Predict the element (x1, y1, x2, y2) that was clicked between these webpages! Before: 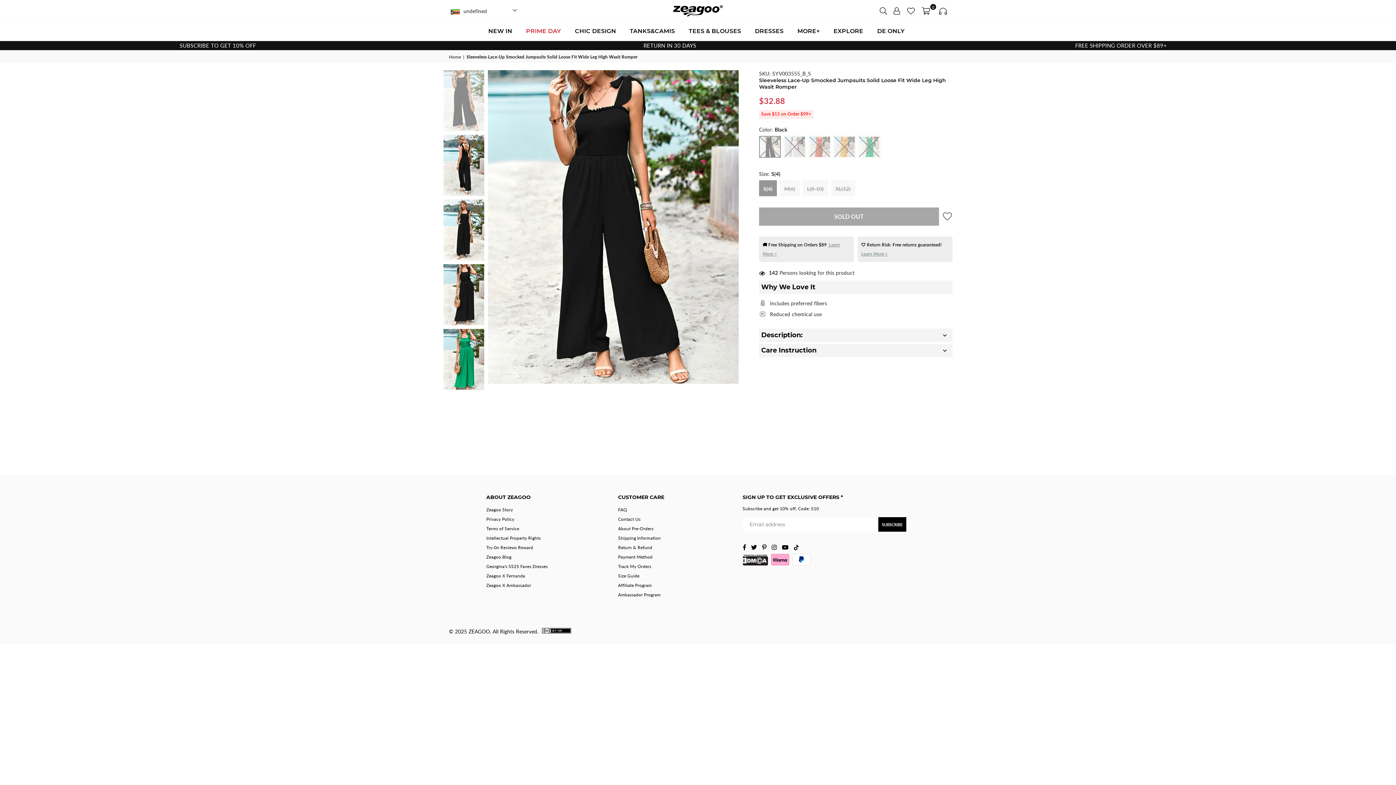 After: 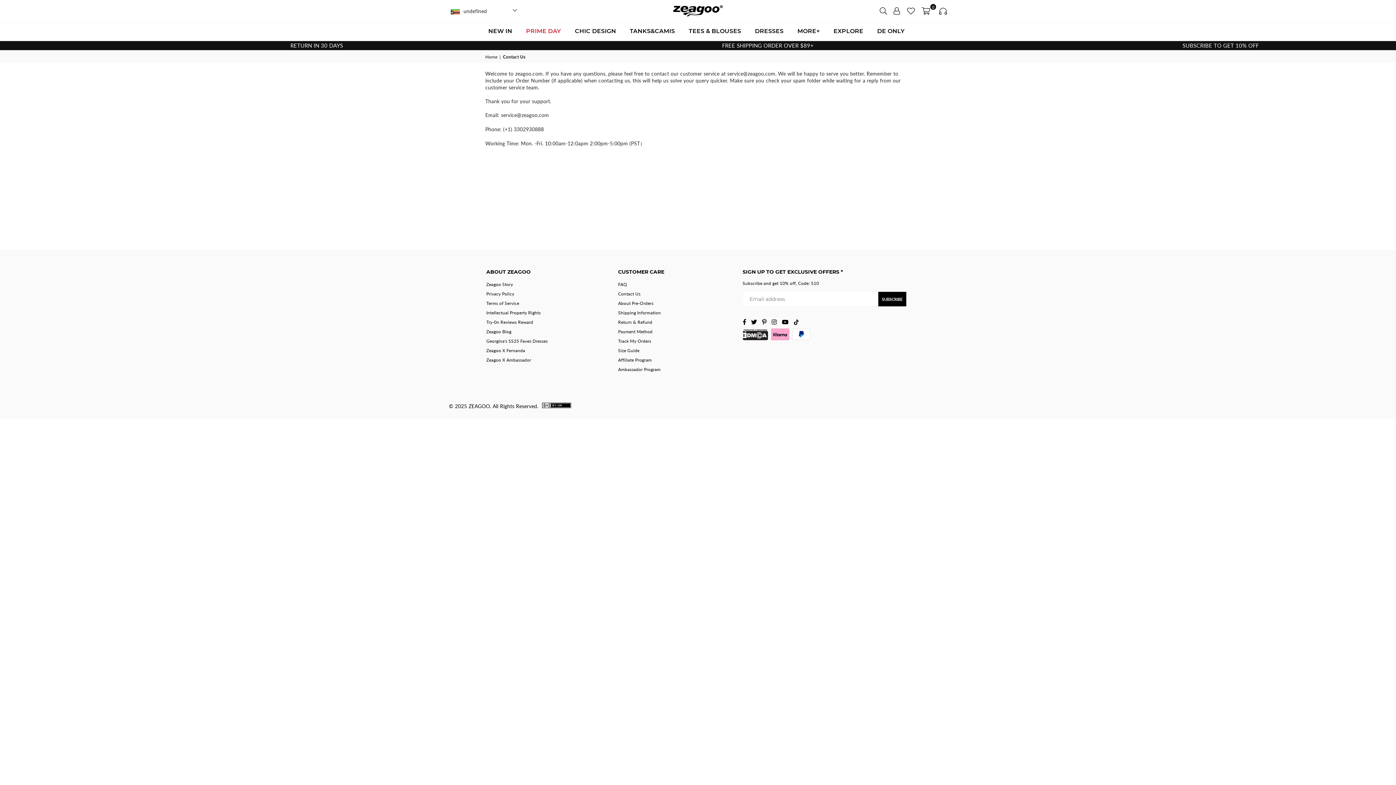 Action: bbox: (618, 516, 640, 522) label: Contact Us